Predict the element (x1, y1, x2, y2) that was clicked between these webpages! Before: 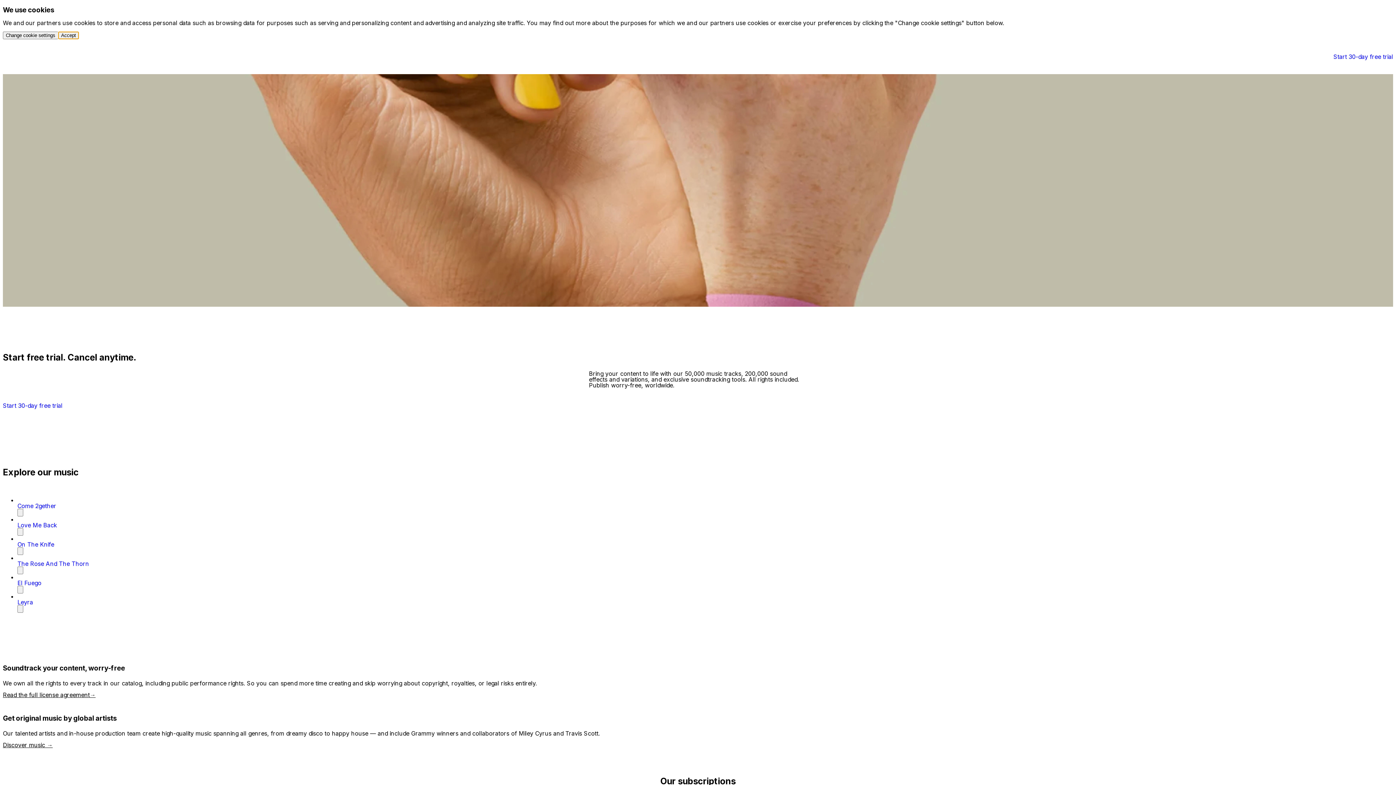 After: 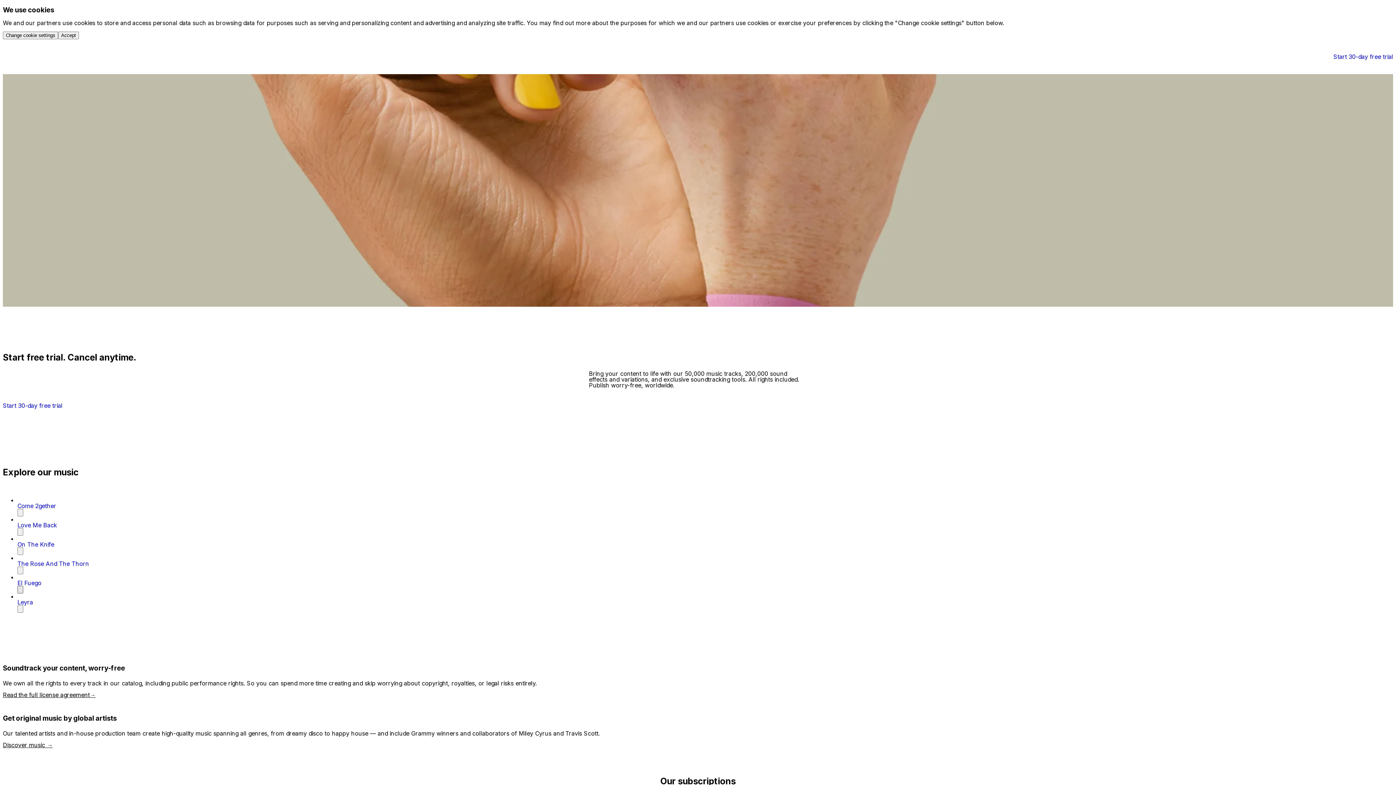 Action: bbox: (17, 586, 23, 593) label: play